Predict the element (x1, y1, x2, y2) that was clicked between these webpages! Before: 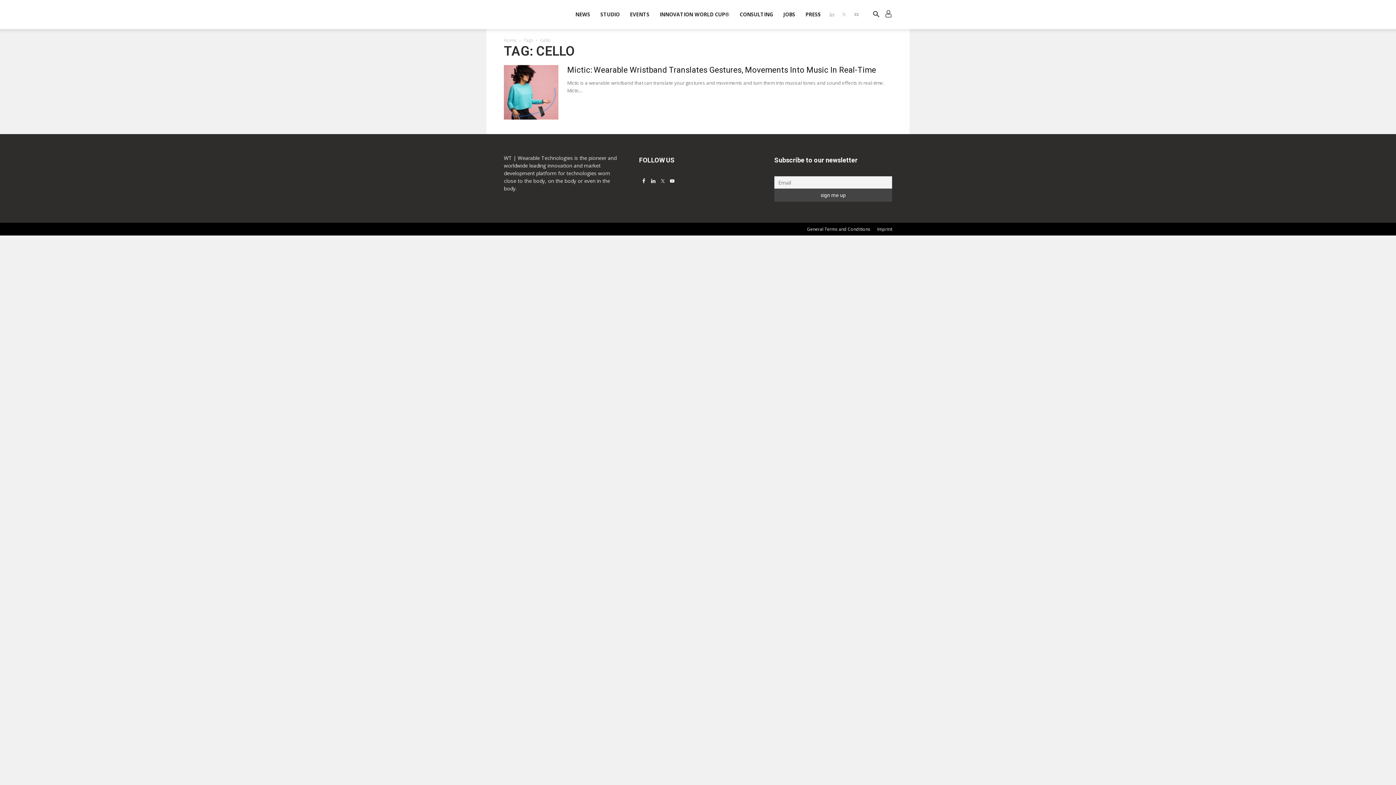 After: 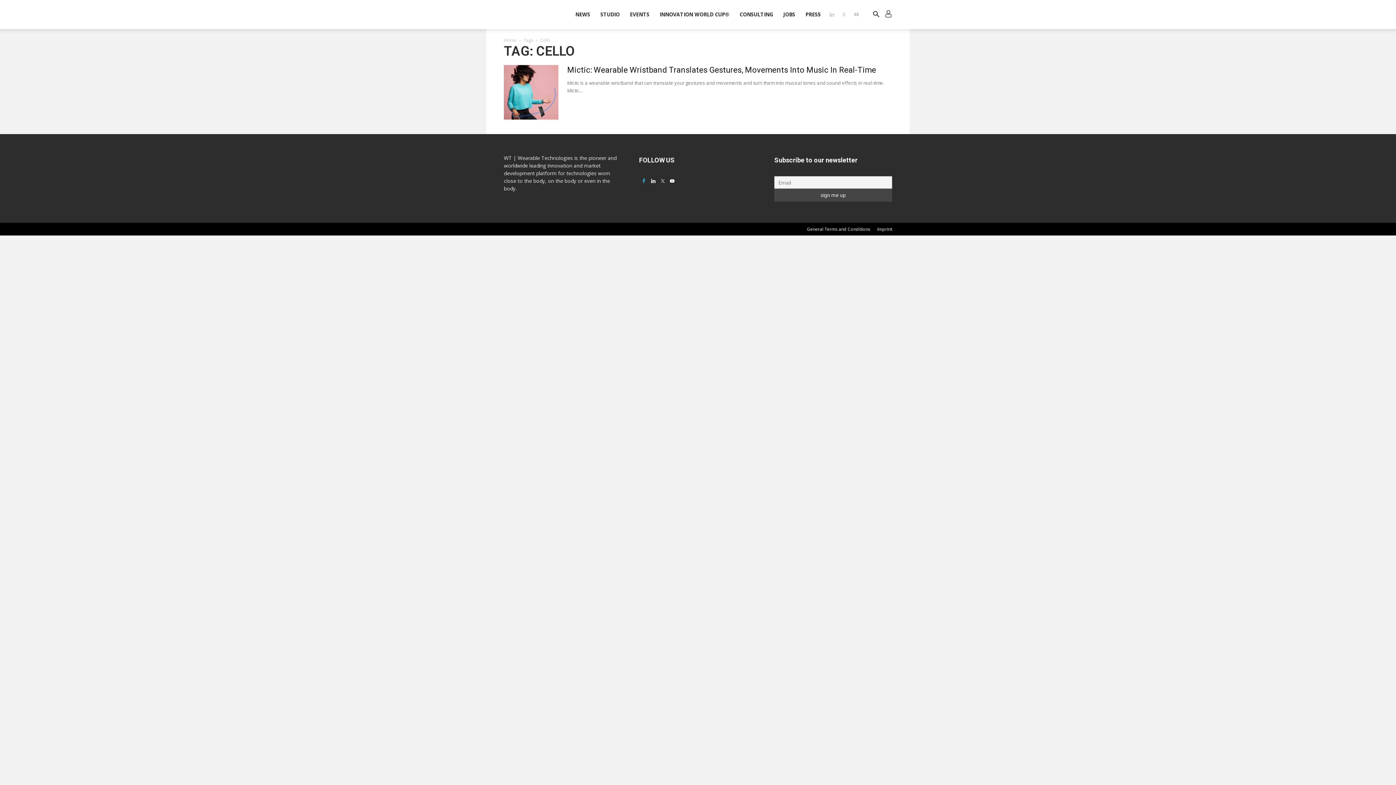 Action: bbox: (641, 178, 646, 183)